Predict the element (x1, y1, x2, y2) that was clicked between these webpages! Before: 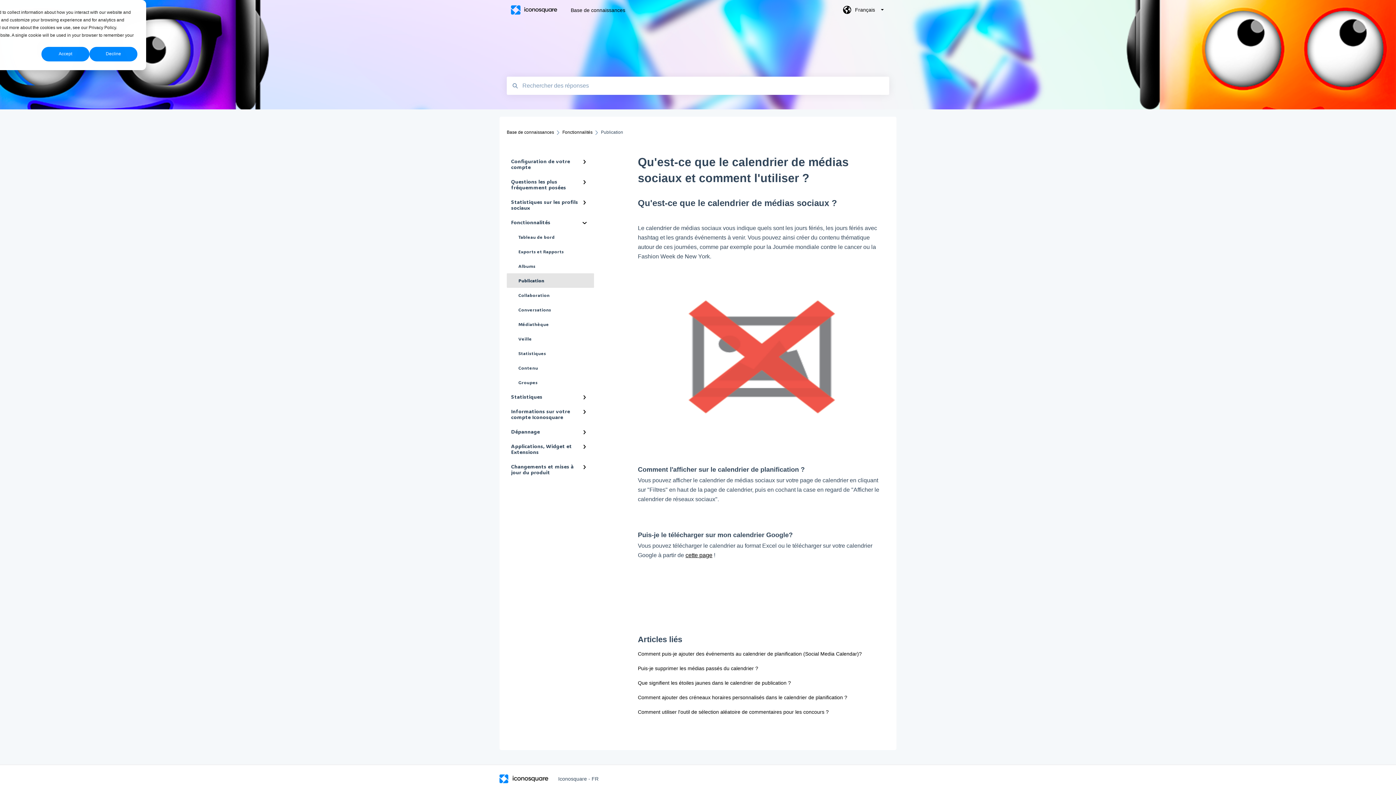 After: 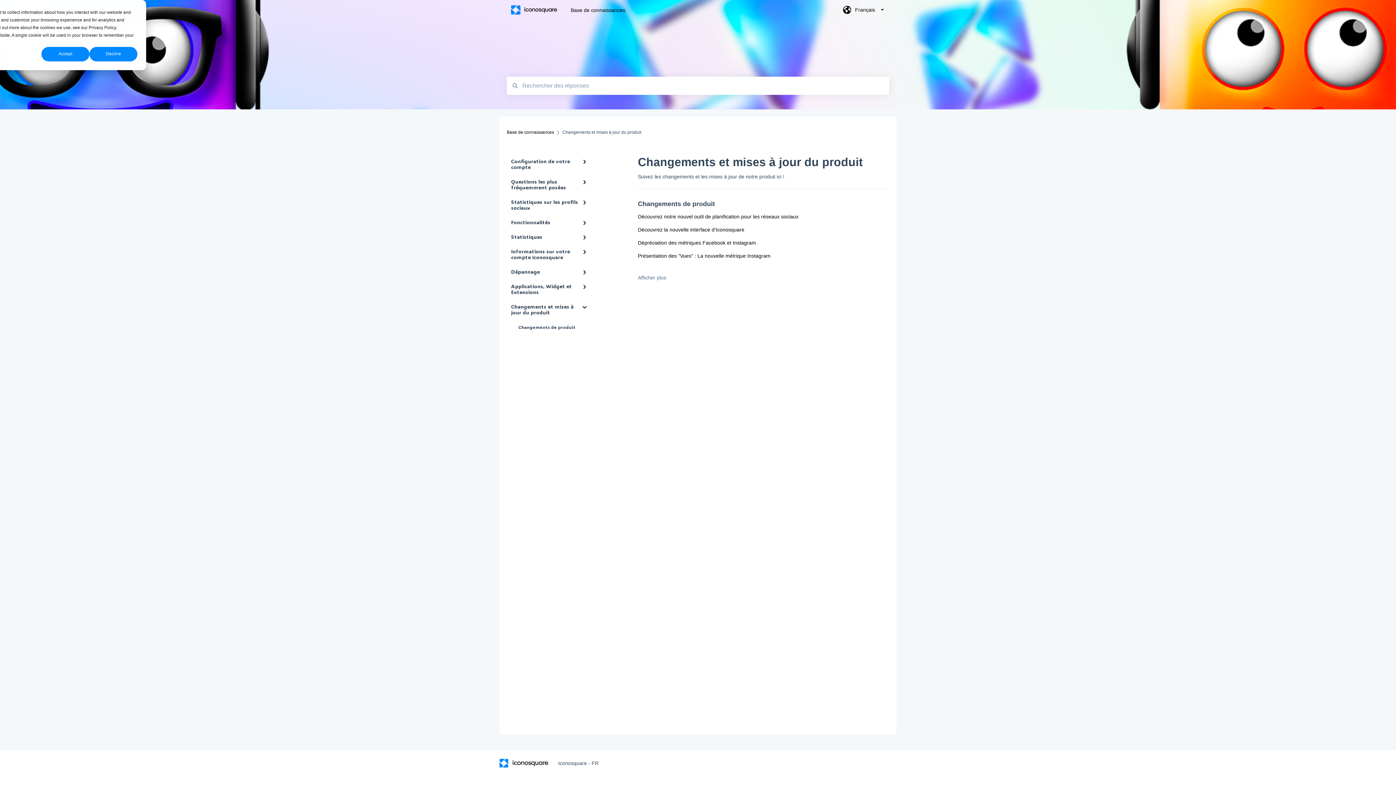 Action: bbox: (506, 459, 594, 480) label: Changements et mises à jour du produit